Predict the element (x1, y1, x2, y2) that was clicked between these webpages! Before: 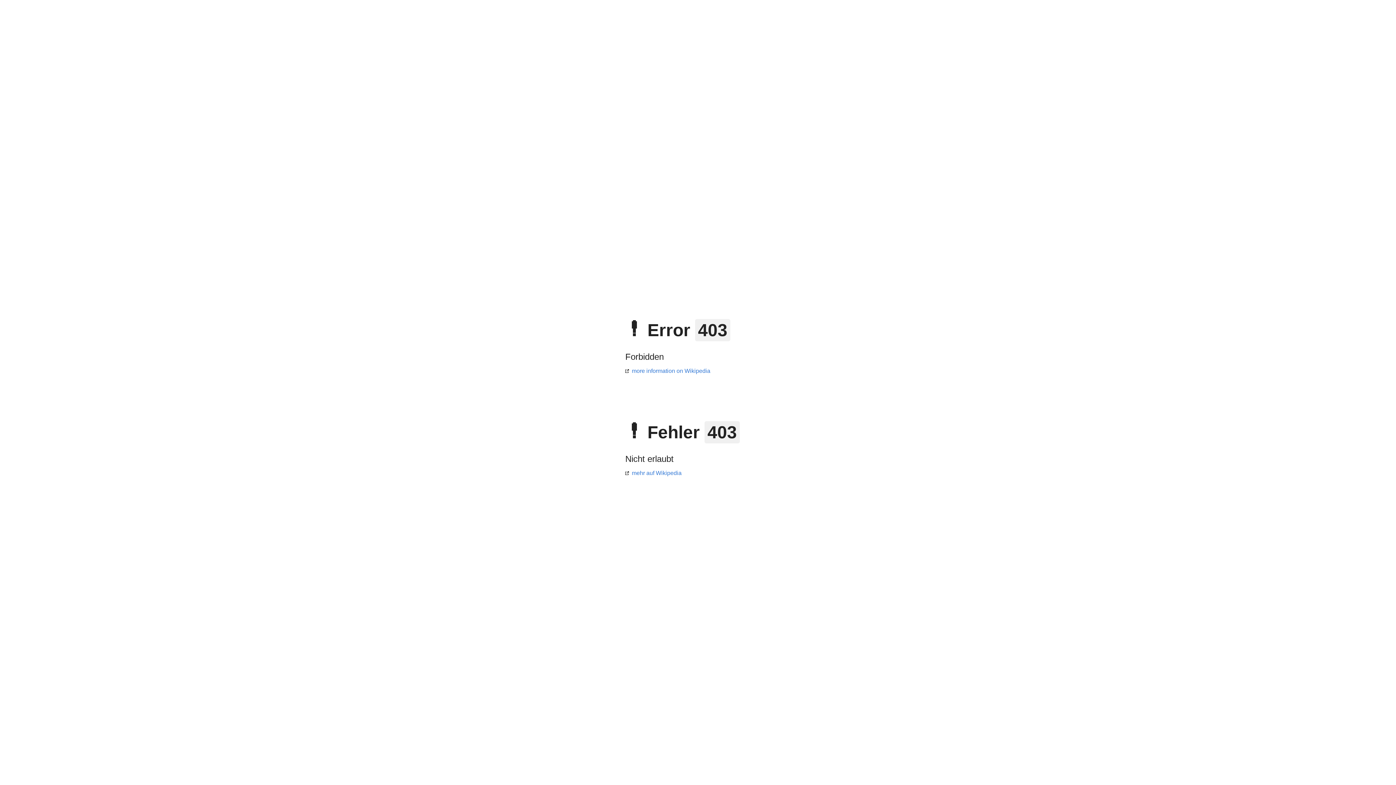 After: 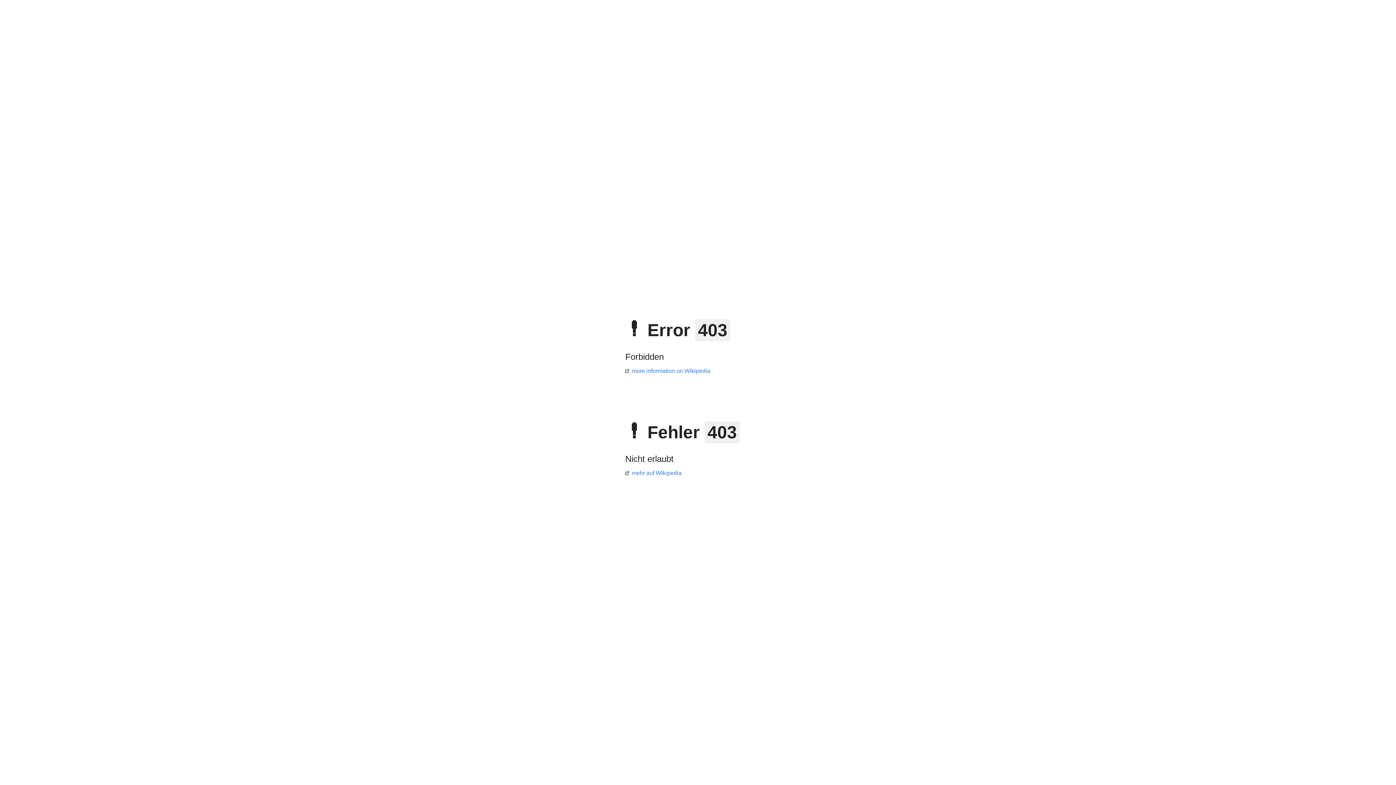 Action: bbox: (625, 368, 710, 374) label: more information on Wikipedia